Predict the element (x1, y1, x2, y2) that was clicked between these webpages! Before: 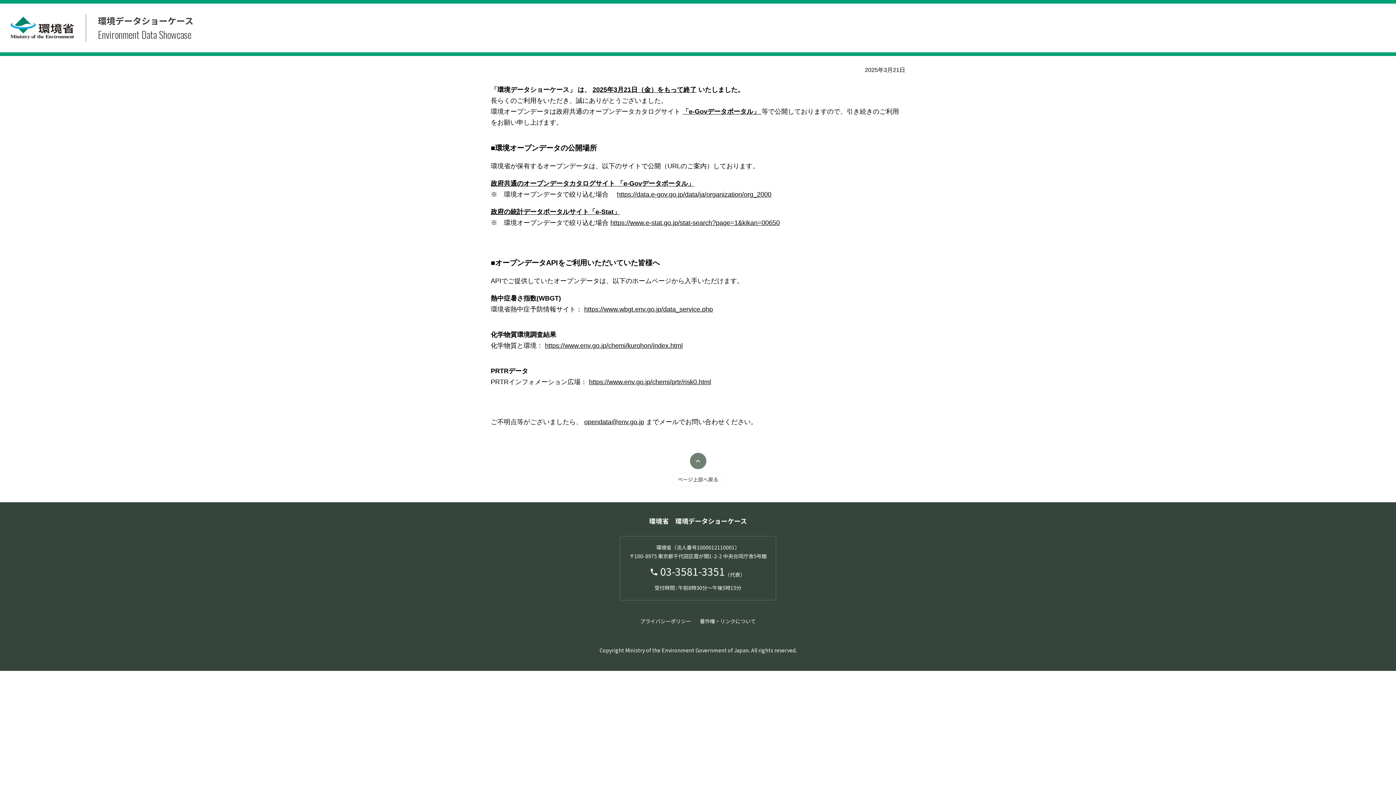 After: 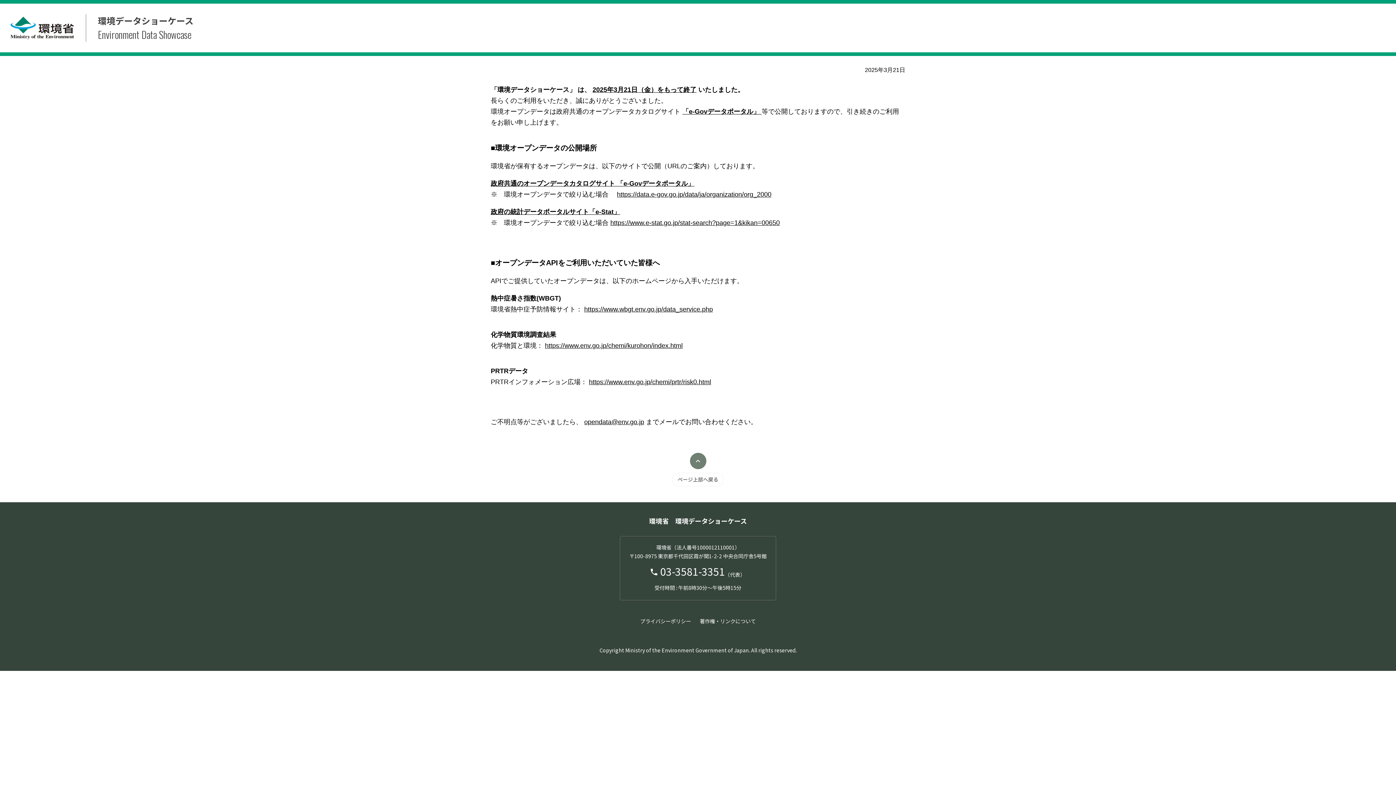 Action: label: https://www.env.go.jp/chemi/prtr/risk0.html bbox: (589, 378, 711, 385)